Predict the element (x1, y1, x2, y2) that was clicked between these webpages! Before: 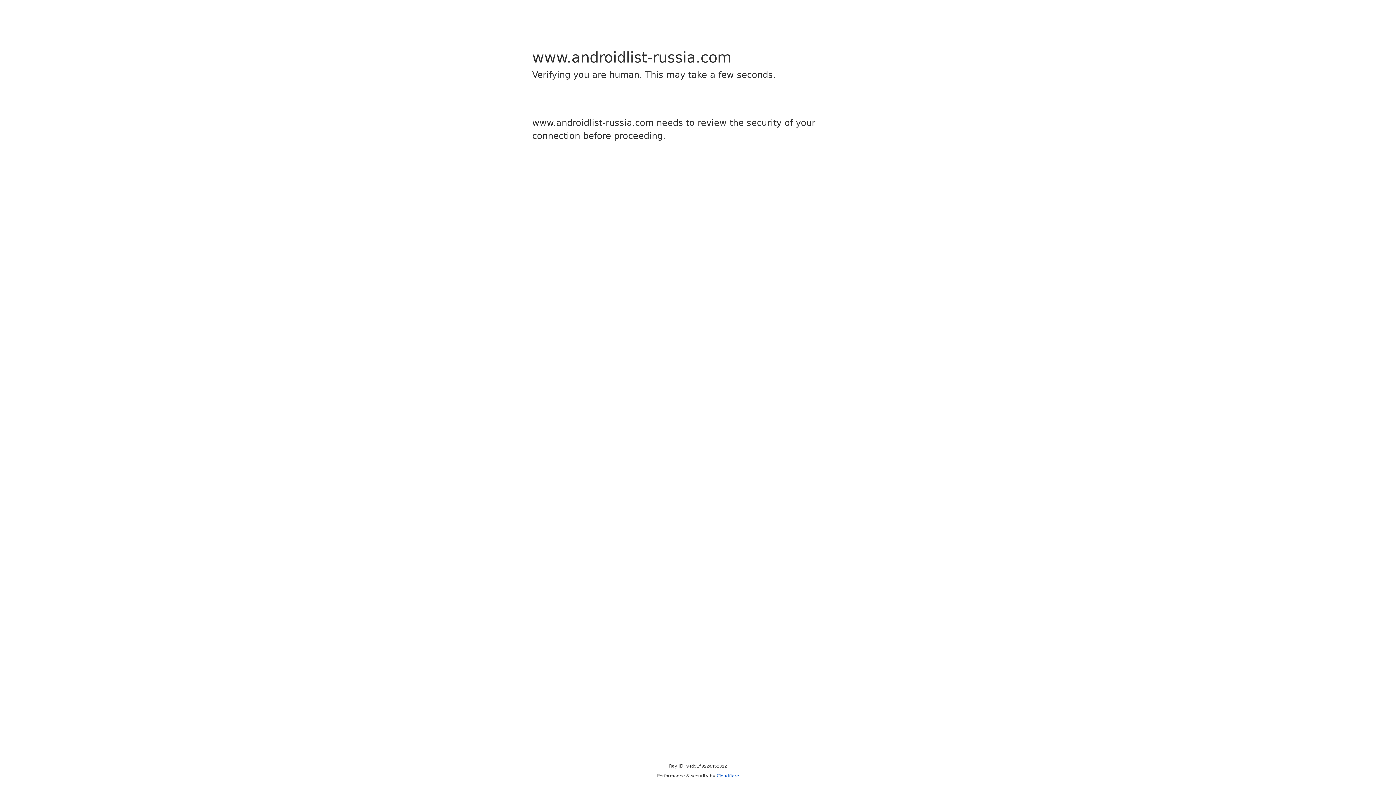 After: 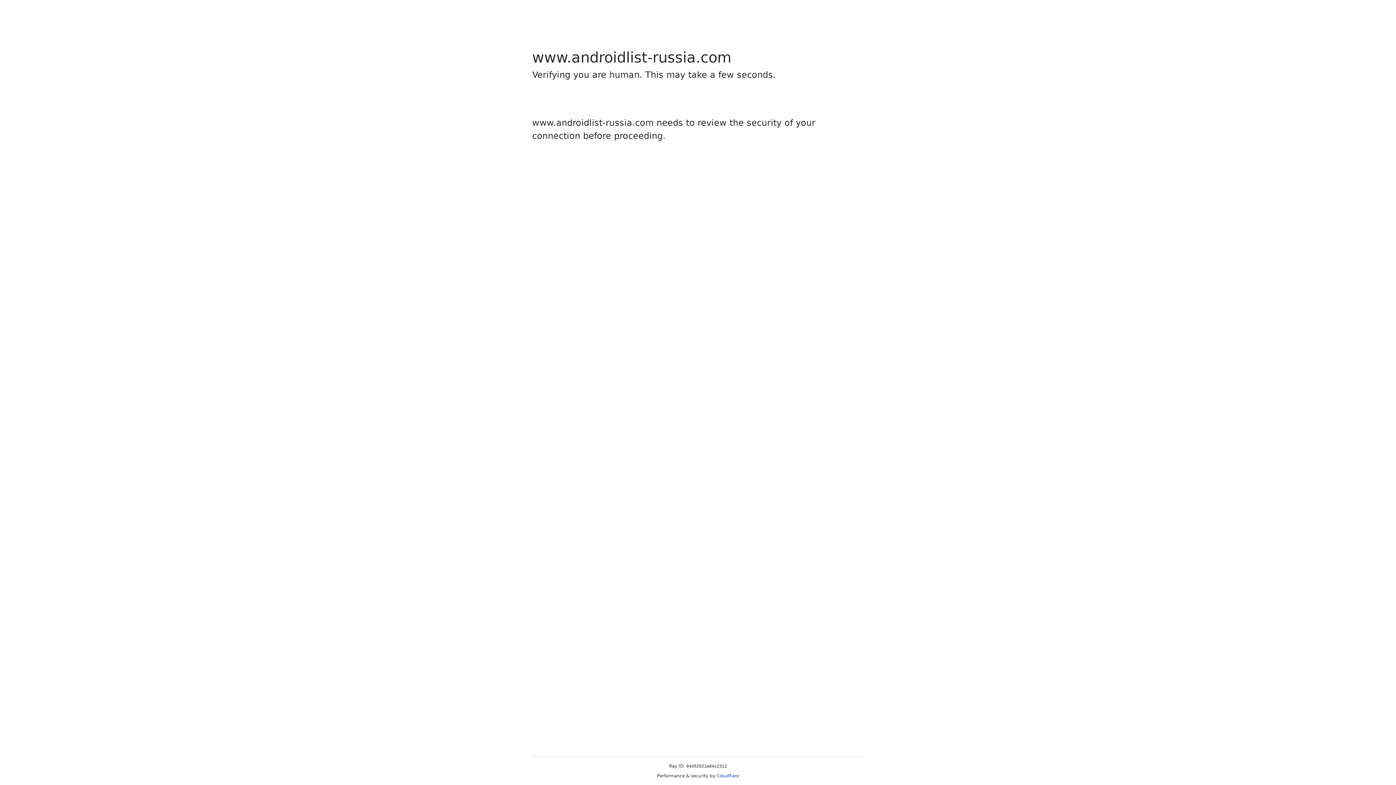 Action: bbox: (716, 773, 739, 778) label: Cloudflare